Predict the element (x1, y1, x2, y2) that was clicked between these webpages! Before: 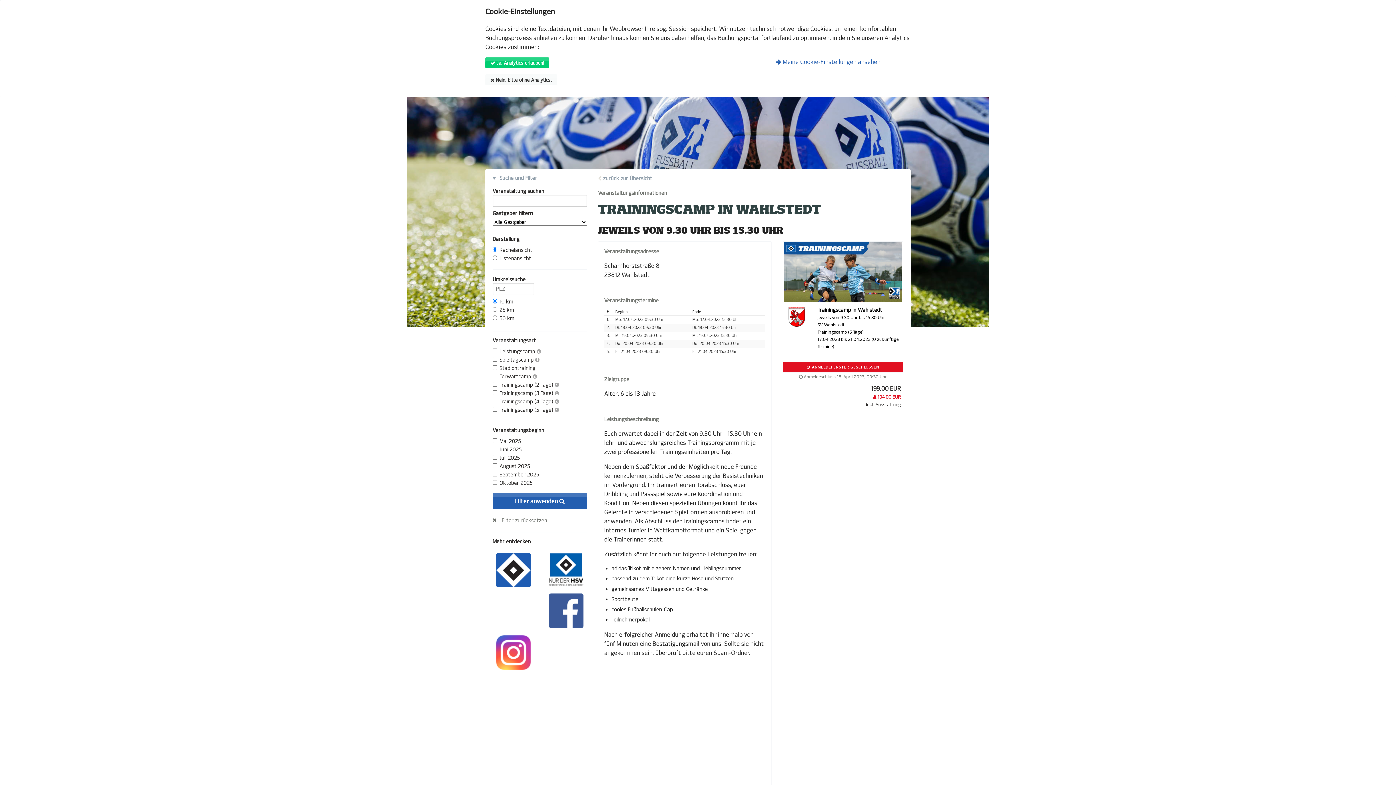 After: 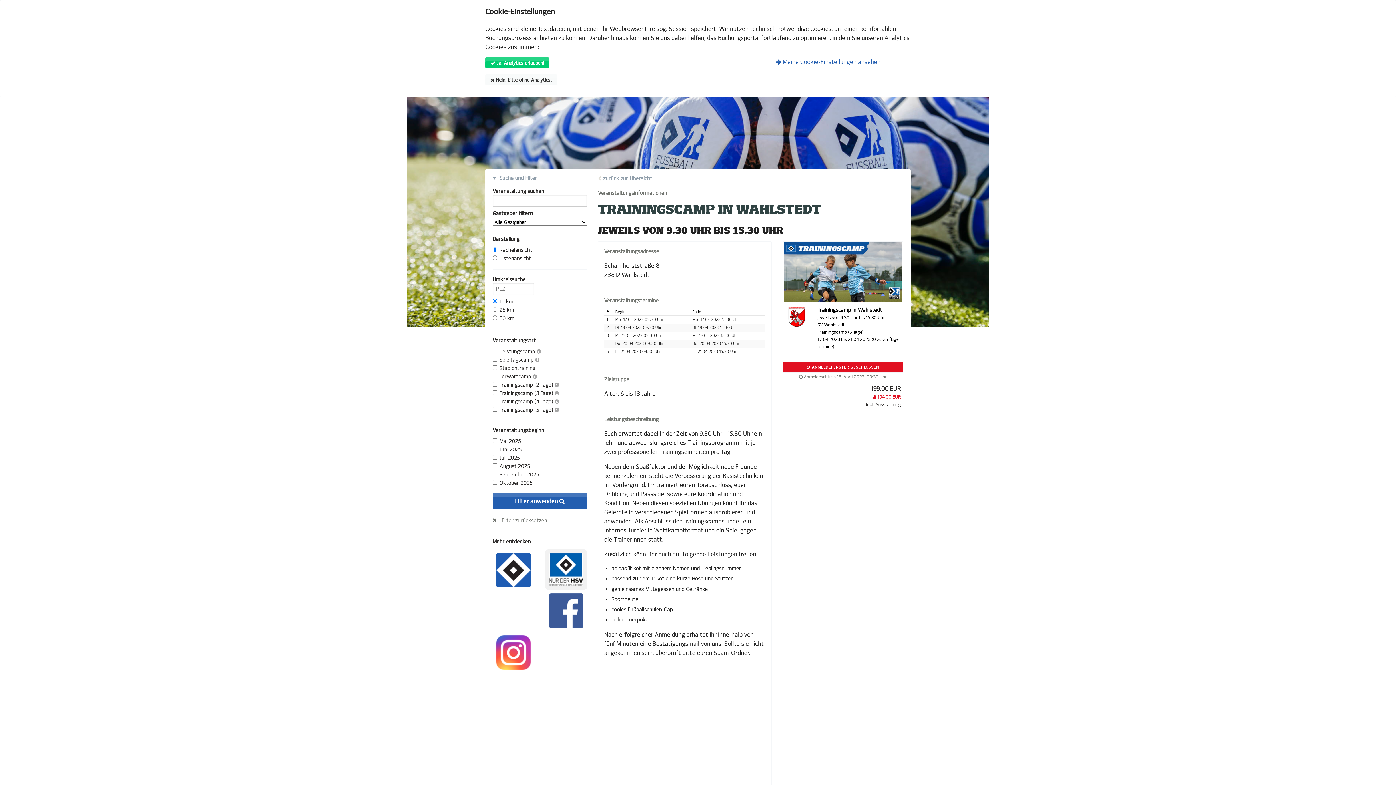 Action: bbox: (549, 566, 583, 573)